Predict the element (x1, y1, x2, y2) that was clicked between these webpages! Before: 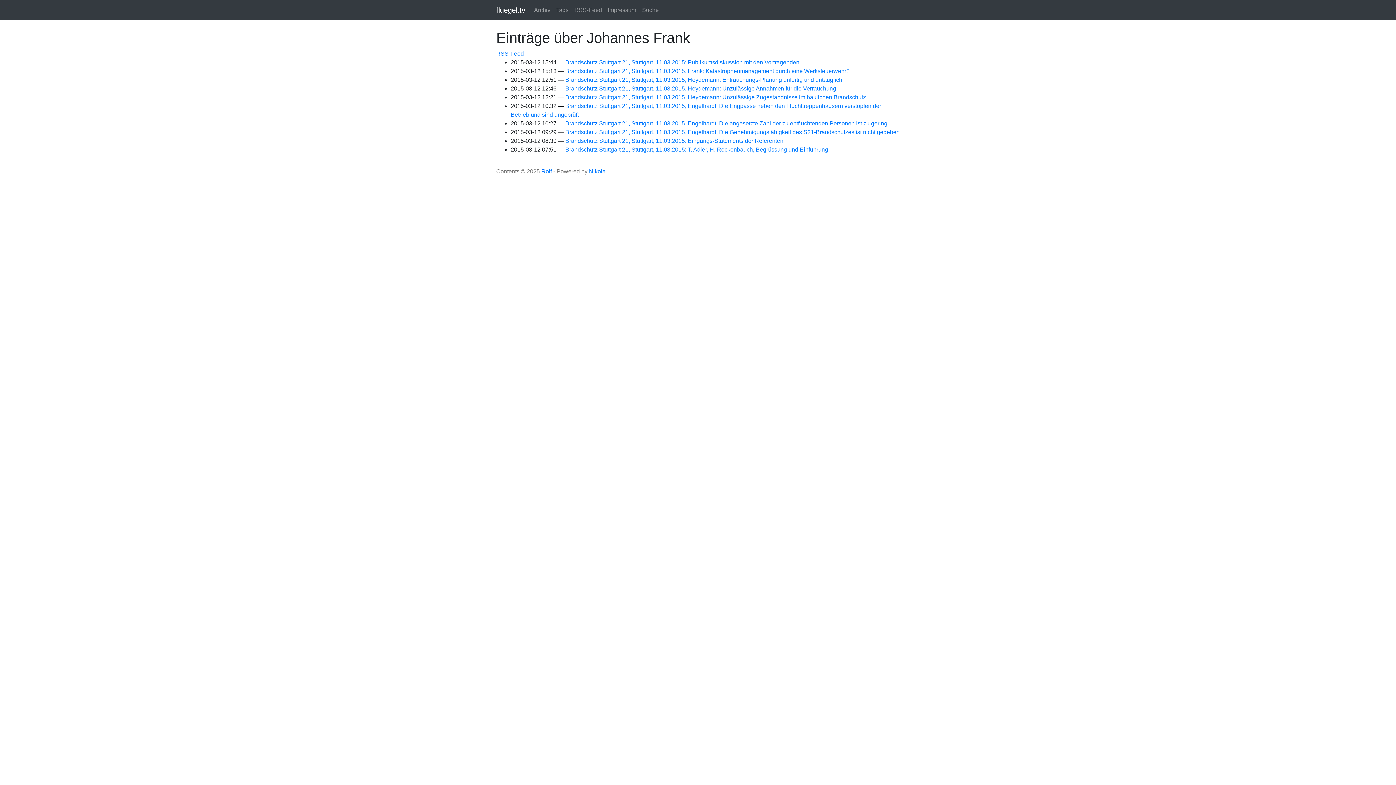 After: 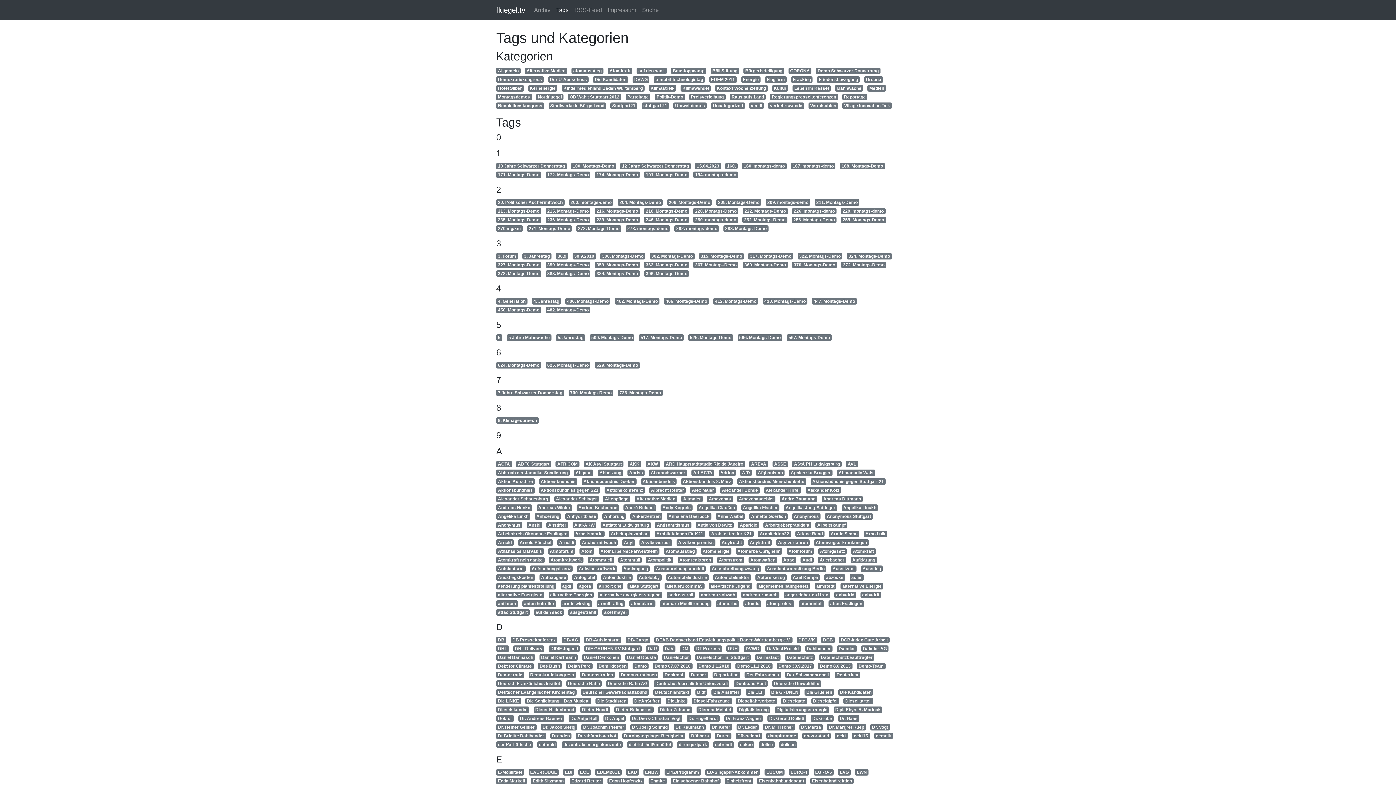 Action: label: Tags bbox: (553, 2, 571, 17)